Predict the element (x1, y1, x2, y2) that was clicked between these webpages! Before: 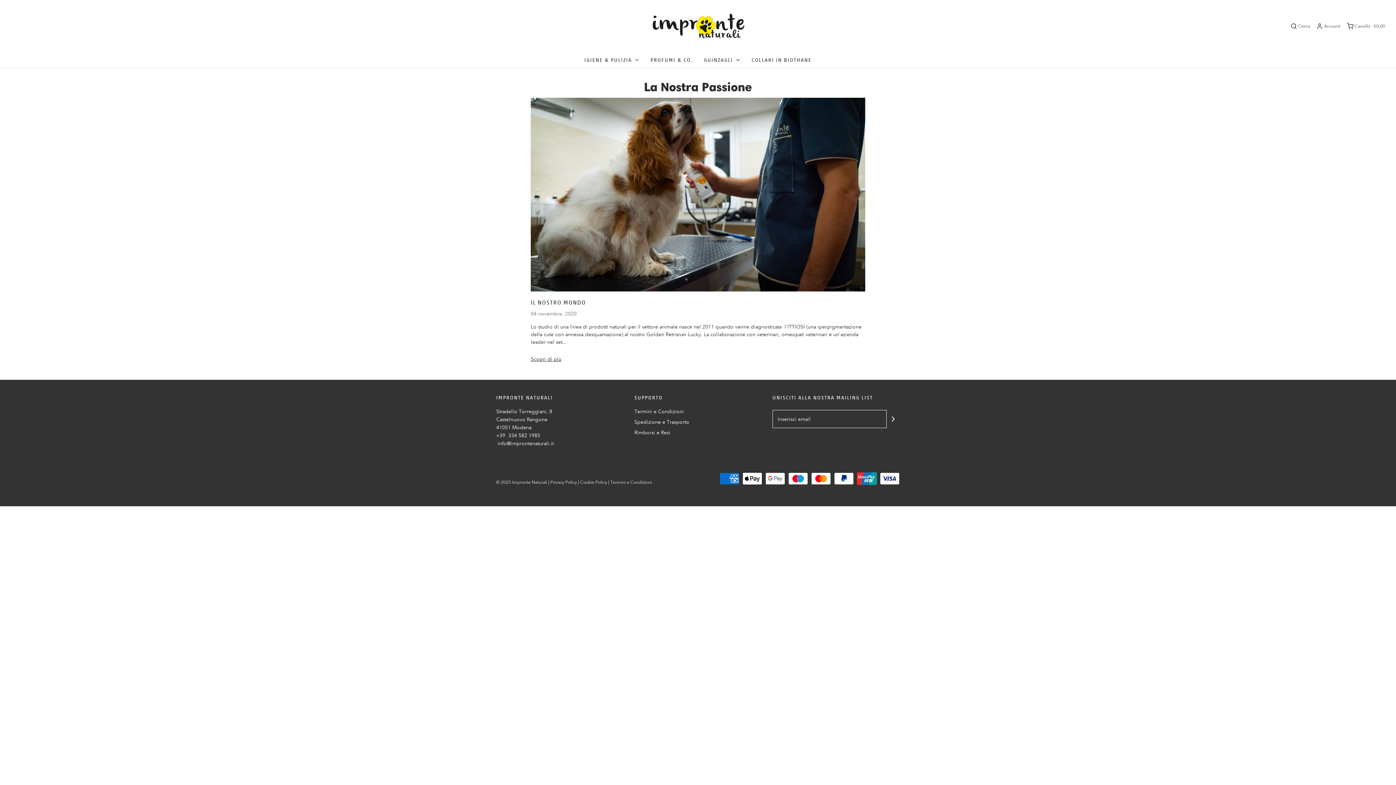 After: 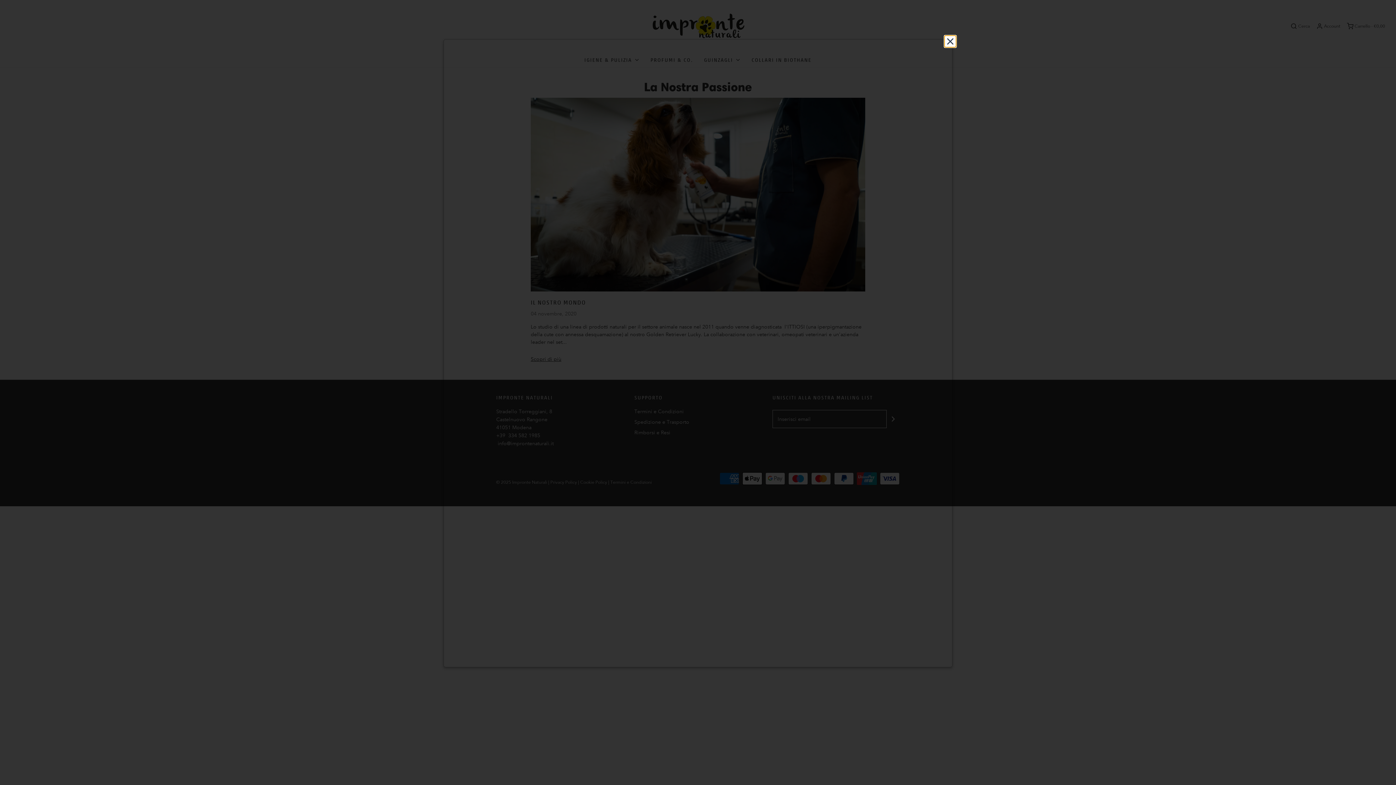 Action: label: Cookie Policy bbox: (580, 480, 607, 485)